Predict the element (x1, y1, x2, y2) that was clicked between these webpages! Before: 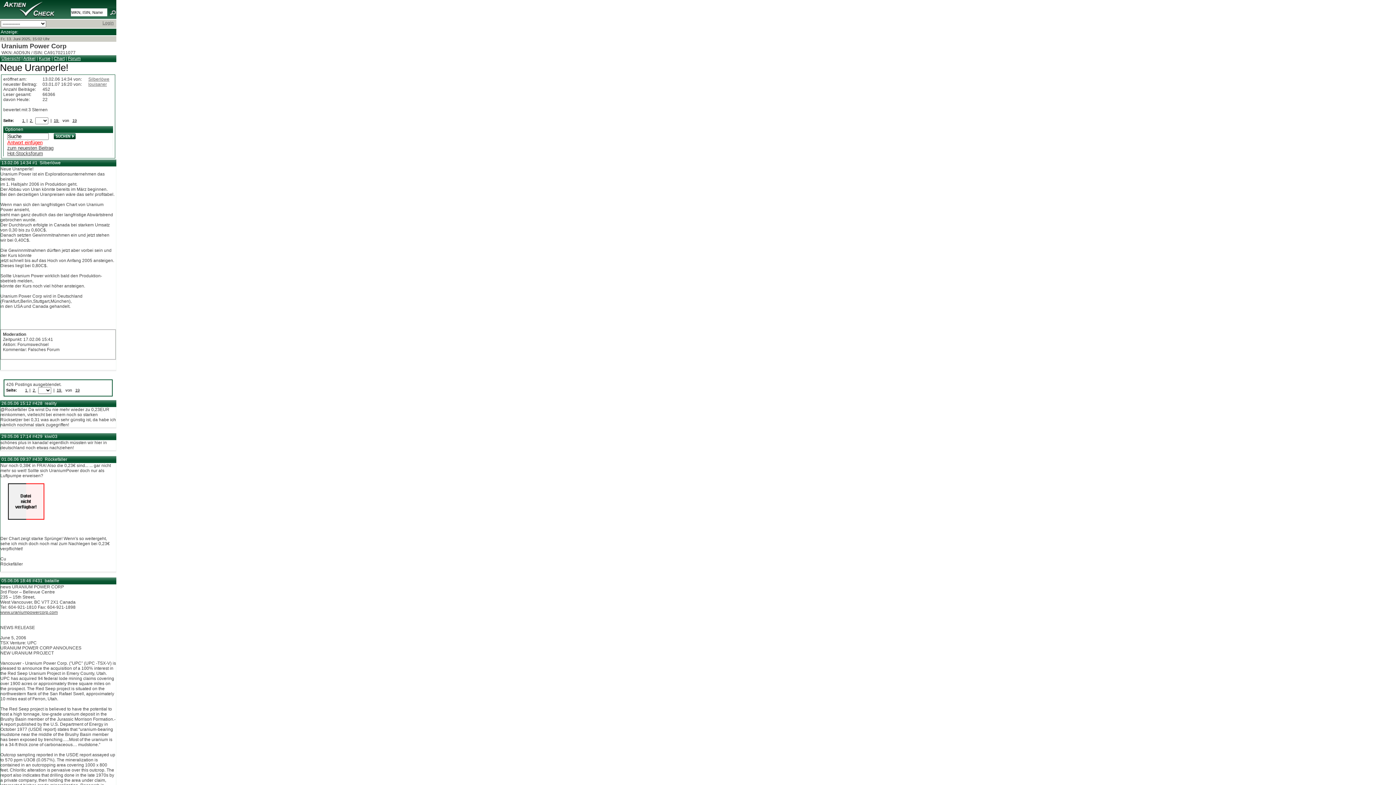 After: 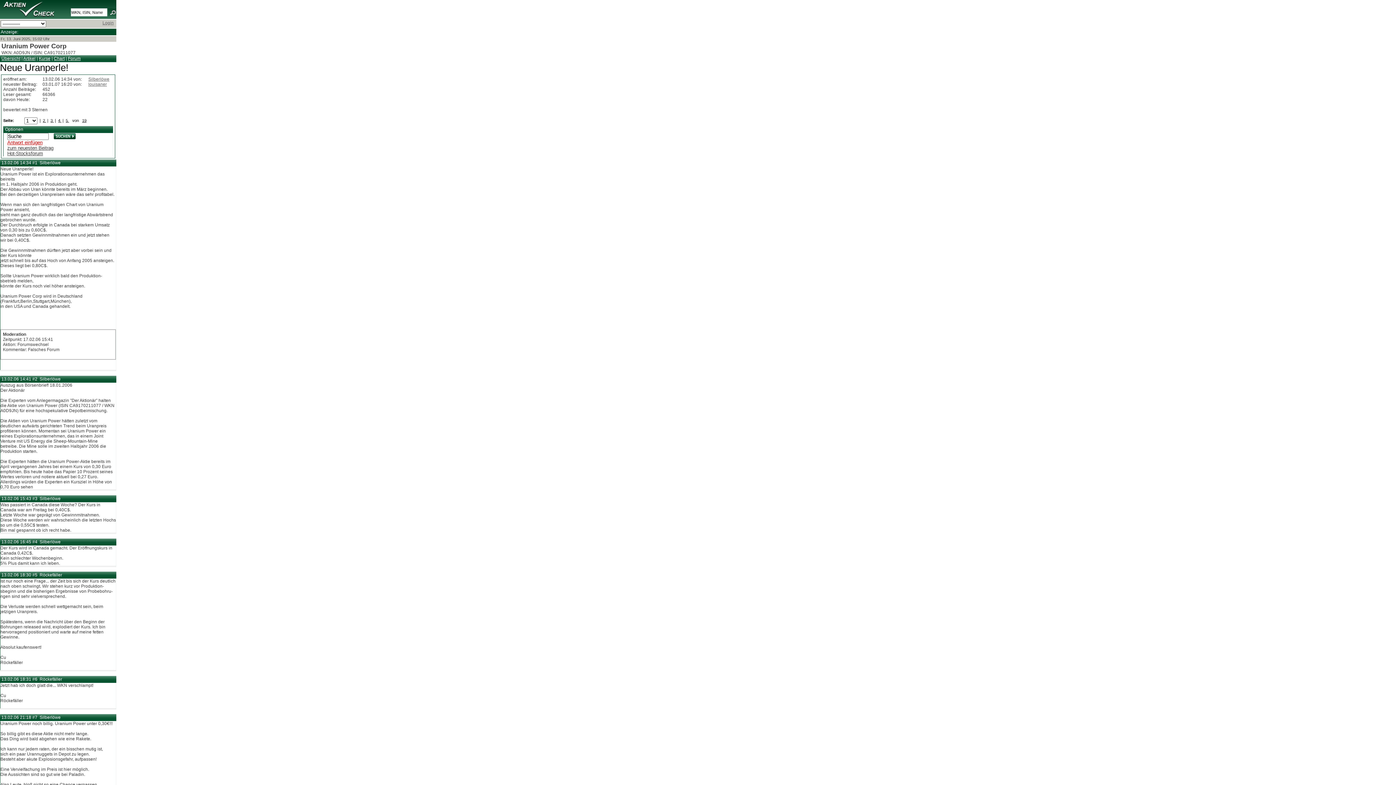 Action: label: 1  bbox: (25, 388, 28, 392)